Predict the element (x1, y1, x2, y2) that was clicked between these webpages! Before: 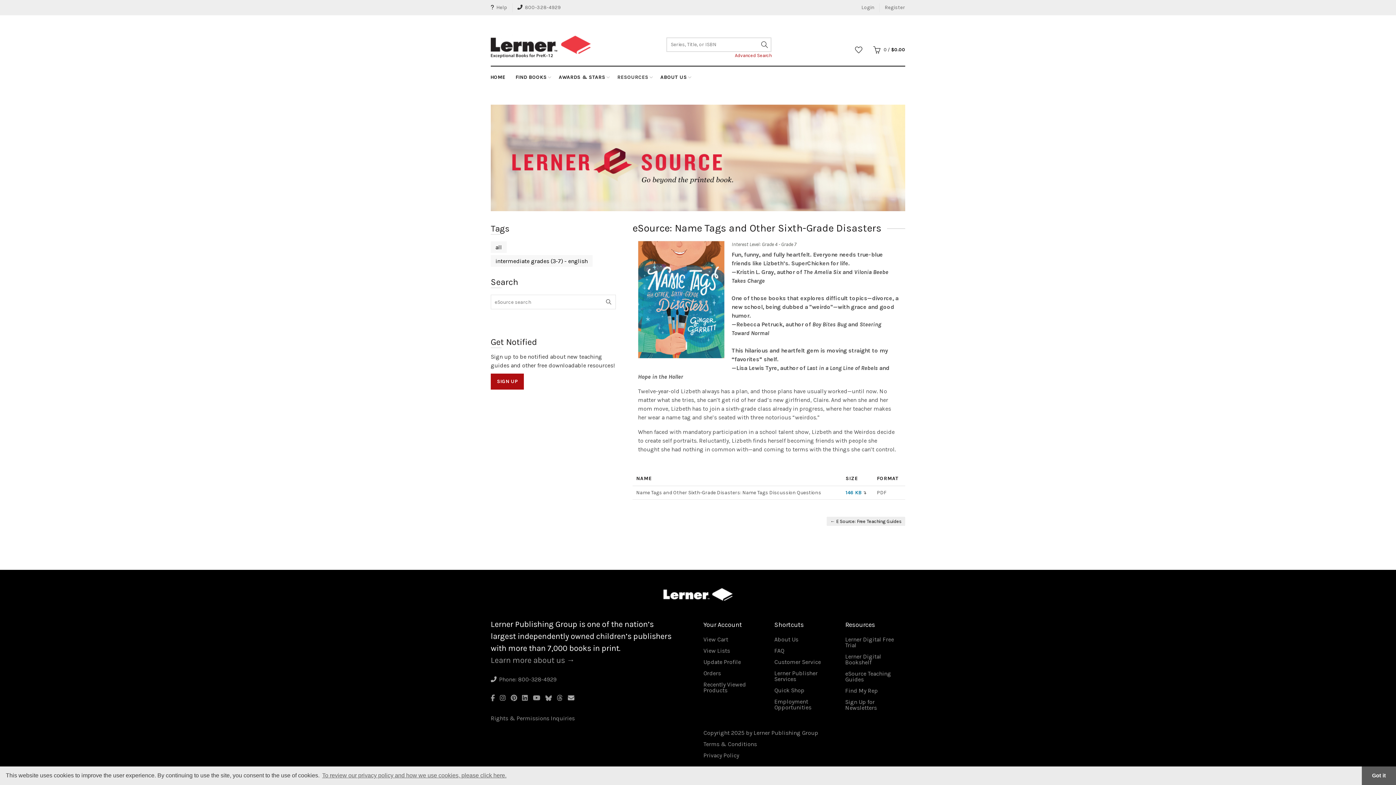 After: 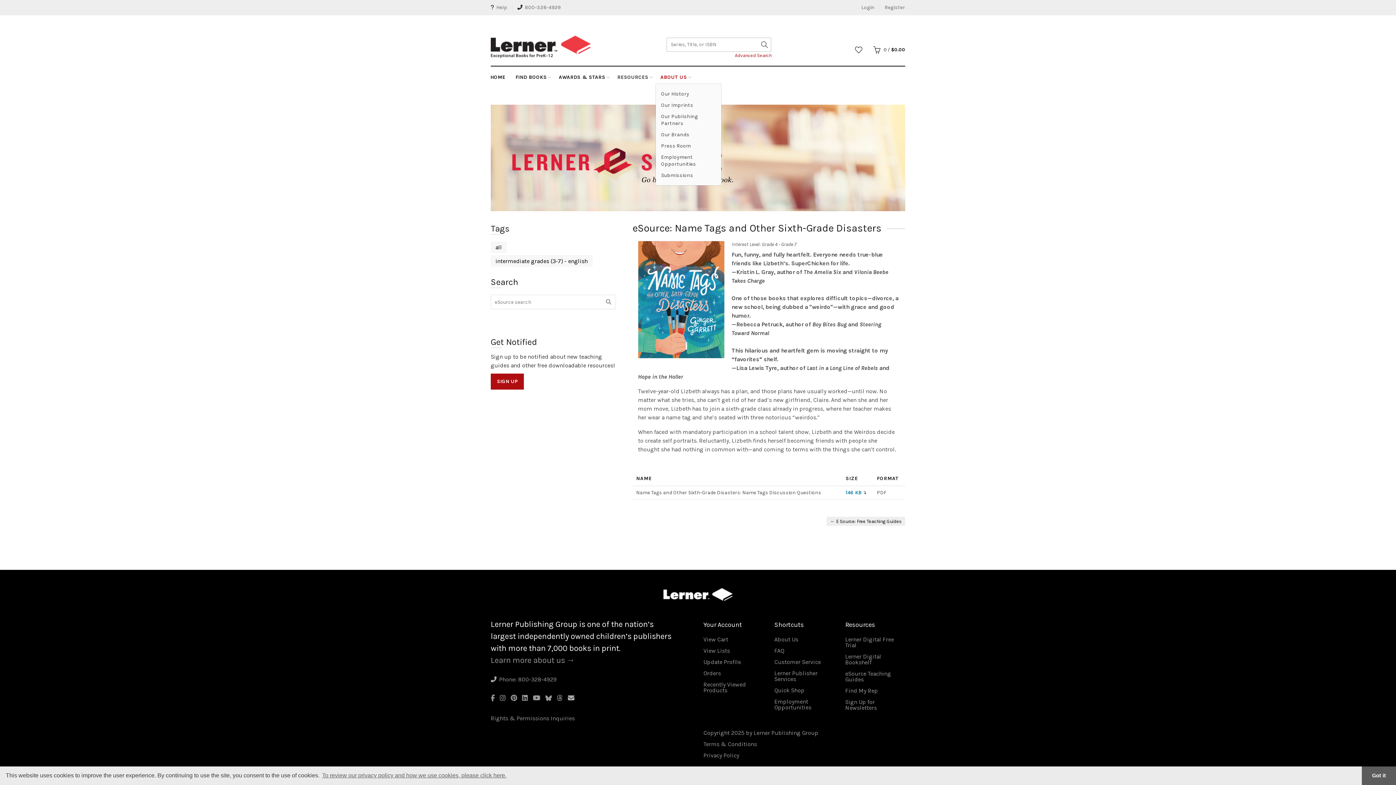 Action: label: ABOUT US bbox: (655, 66, 691, 88)